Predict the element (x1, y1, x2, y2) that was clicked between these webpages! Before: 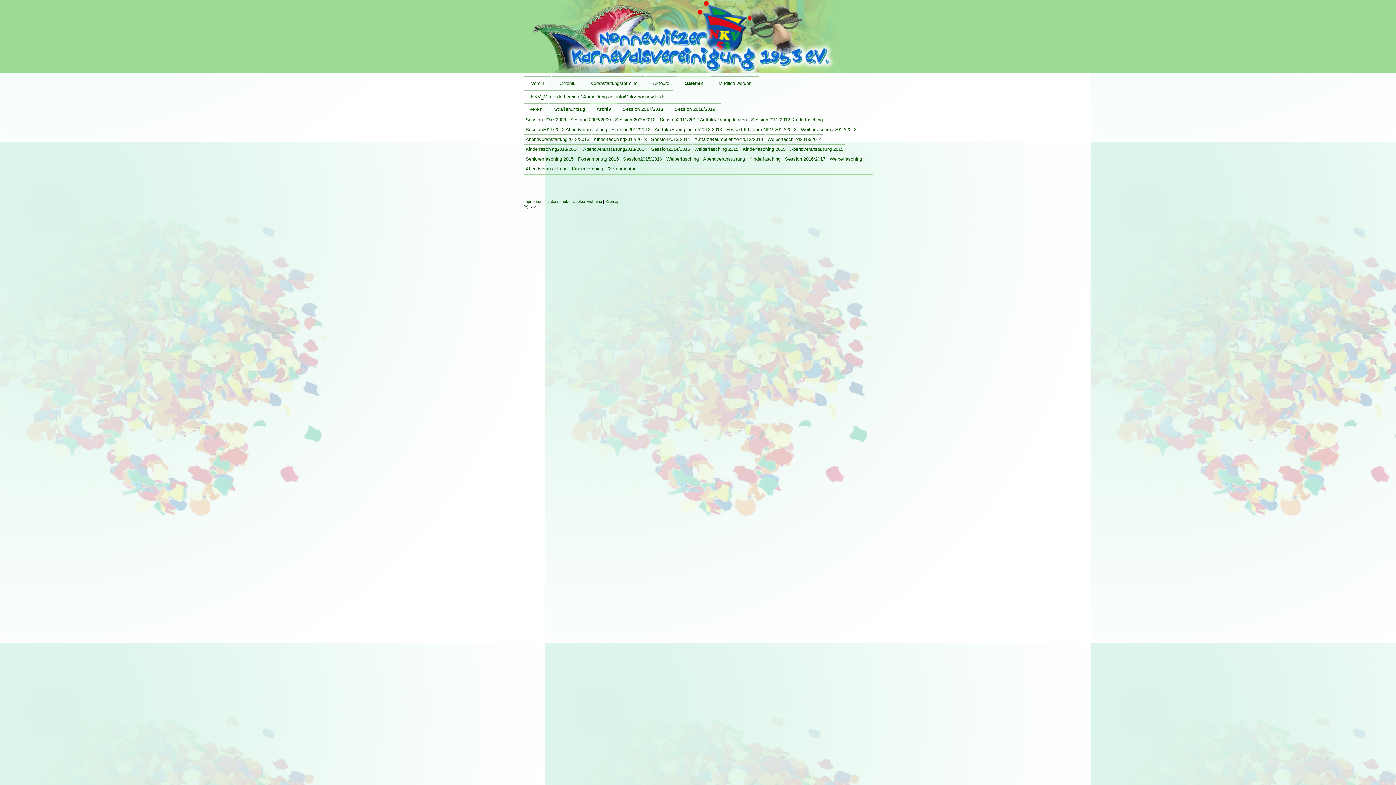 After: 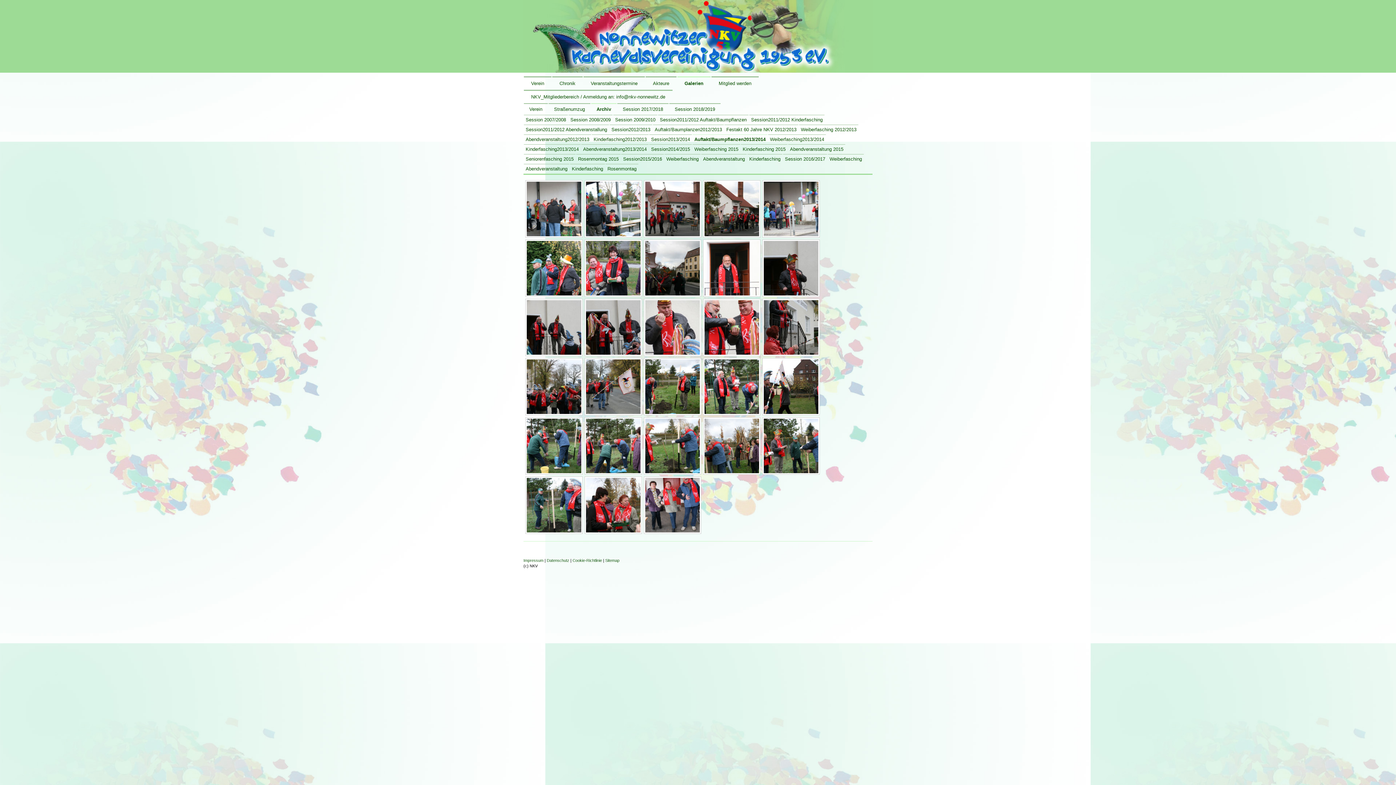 Action: label: Auftakt/Baumpflanzen2013/2014 bbox: (692, 134, 765, 144)